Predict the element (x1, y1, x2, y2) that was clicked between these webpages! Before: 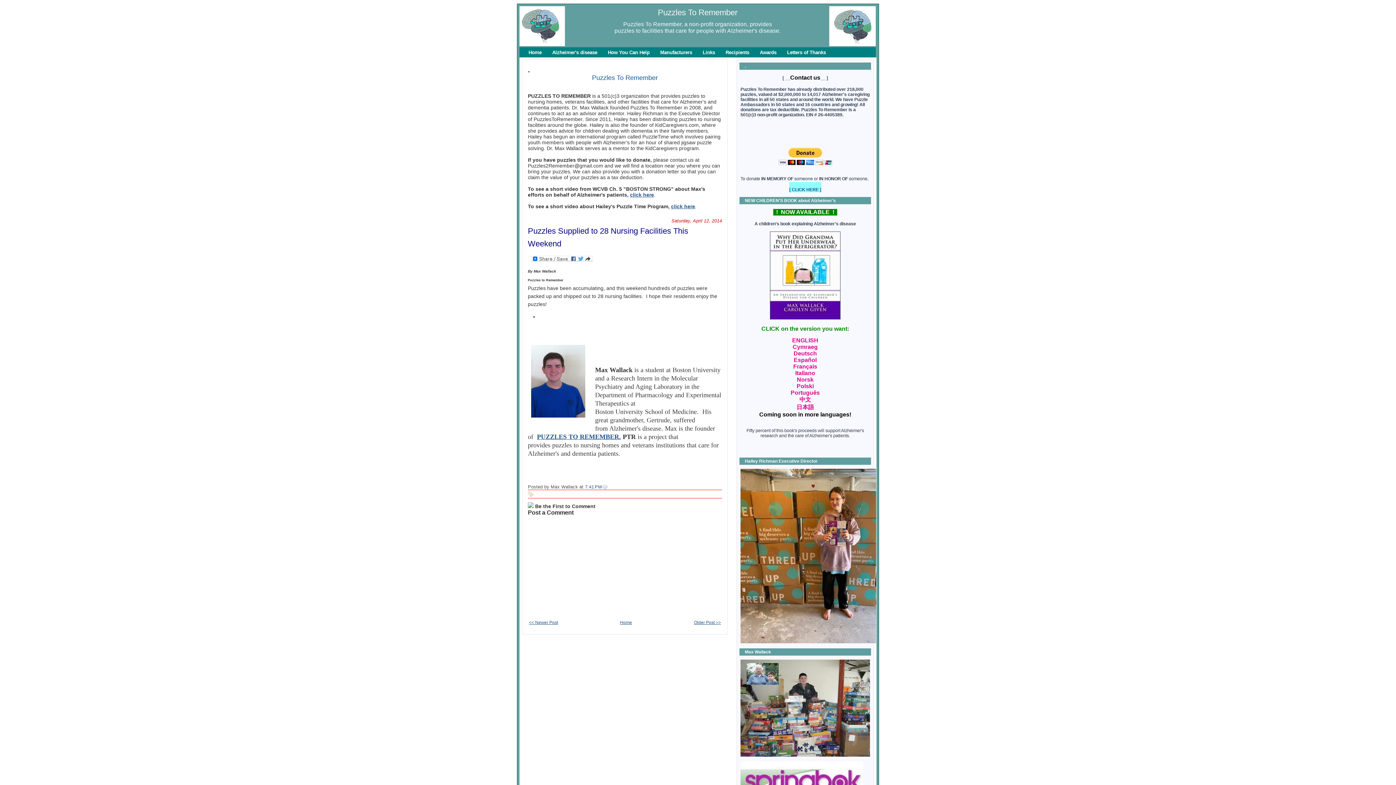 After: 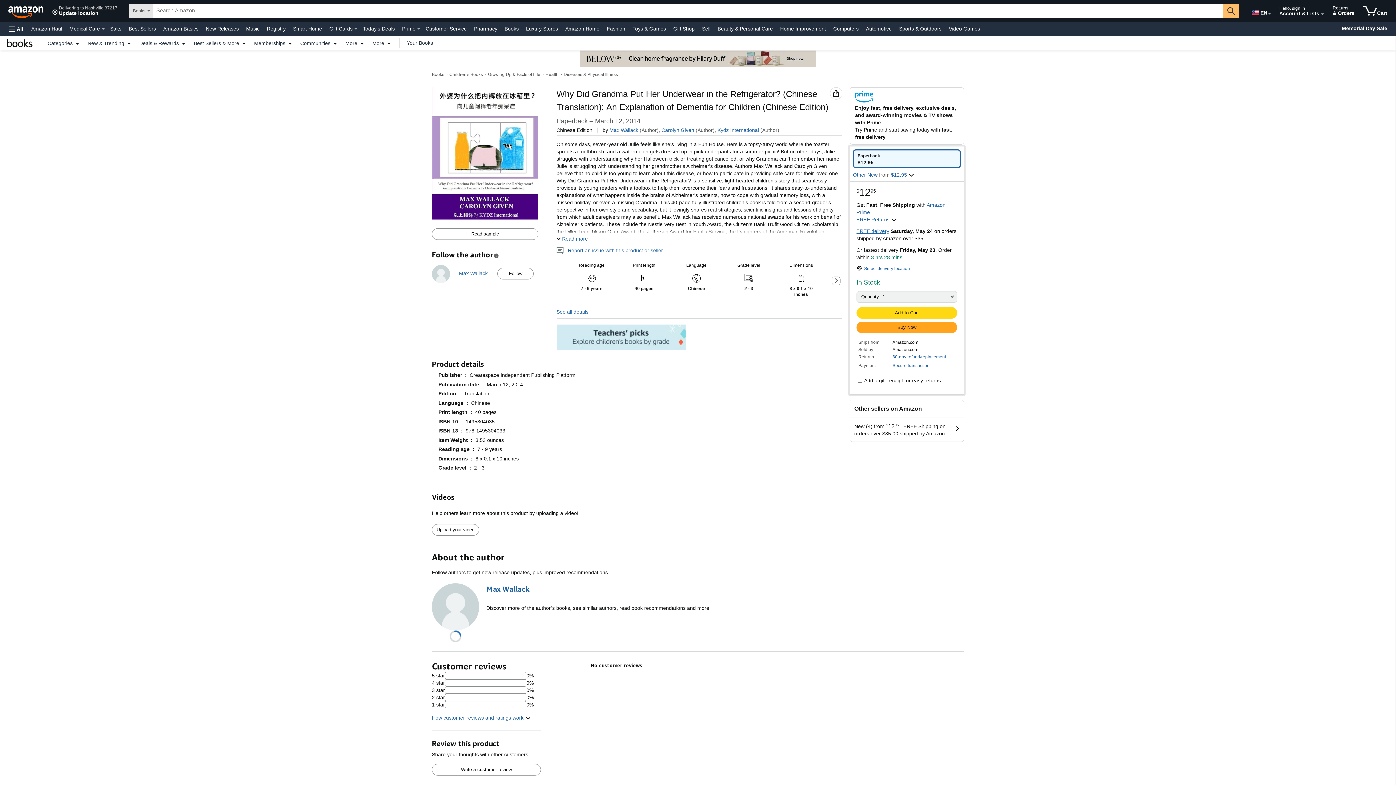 Action: label: 中文 bbox: (799, 397, 811, 402)